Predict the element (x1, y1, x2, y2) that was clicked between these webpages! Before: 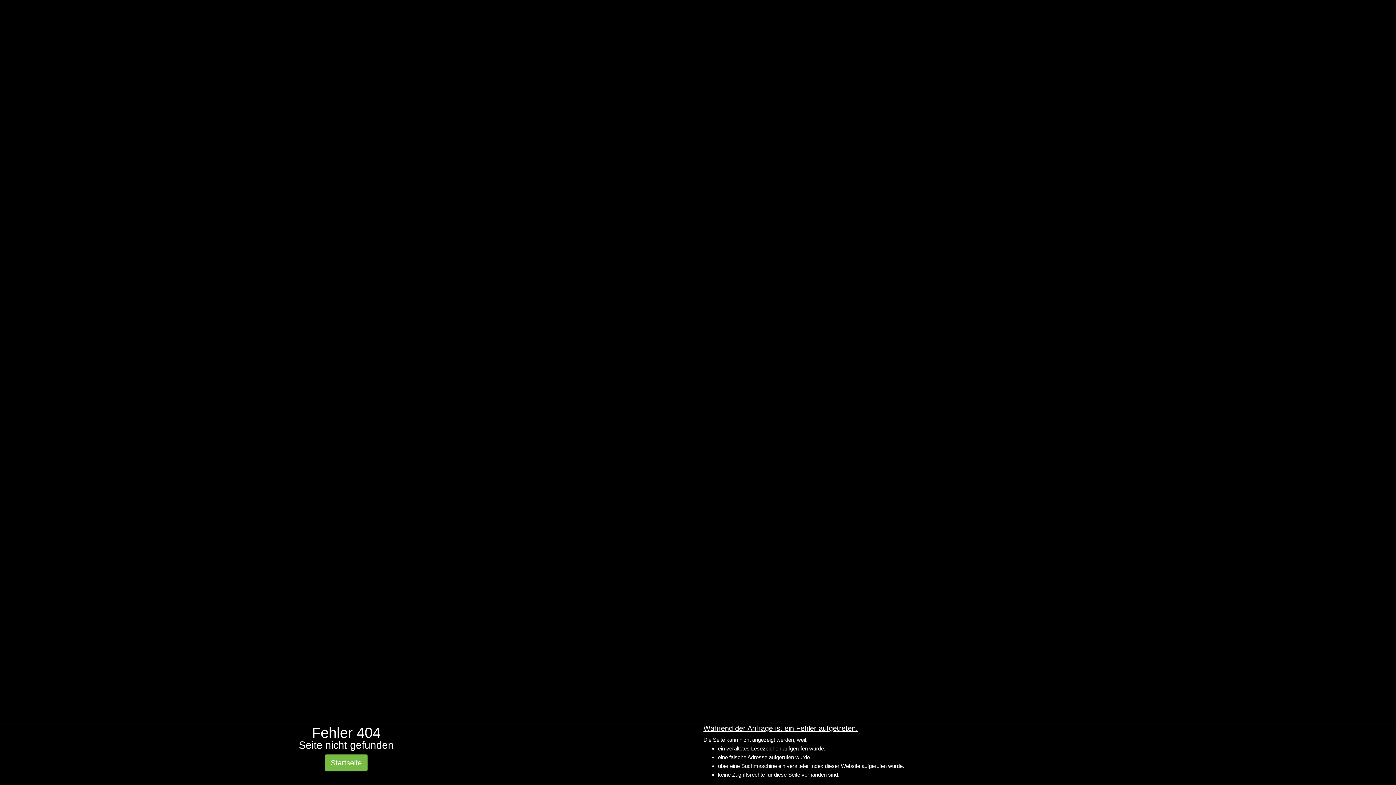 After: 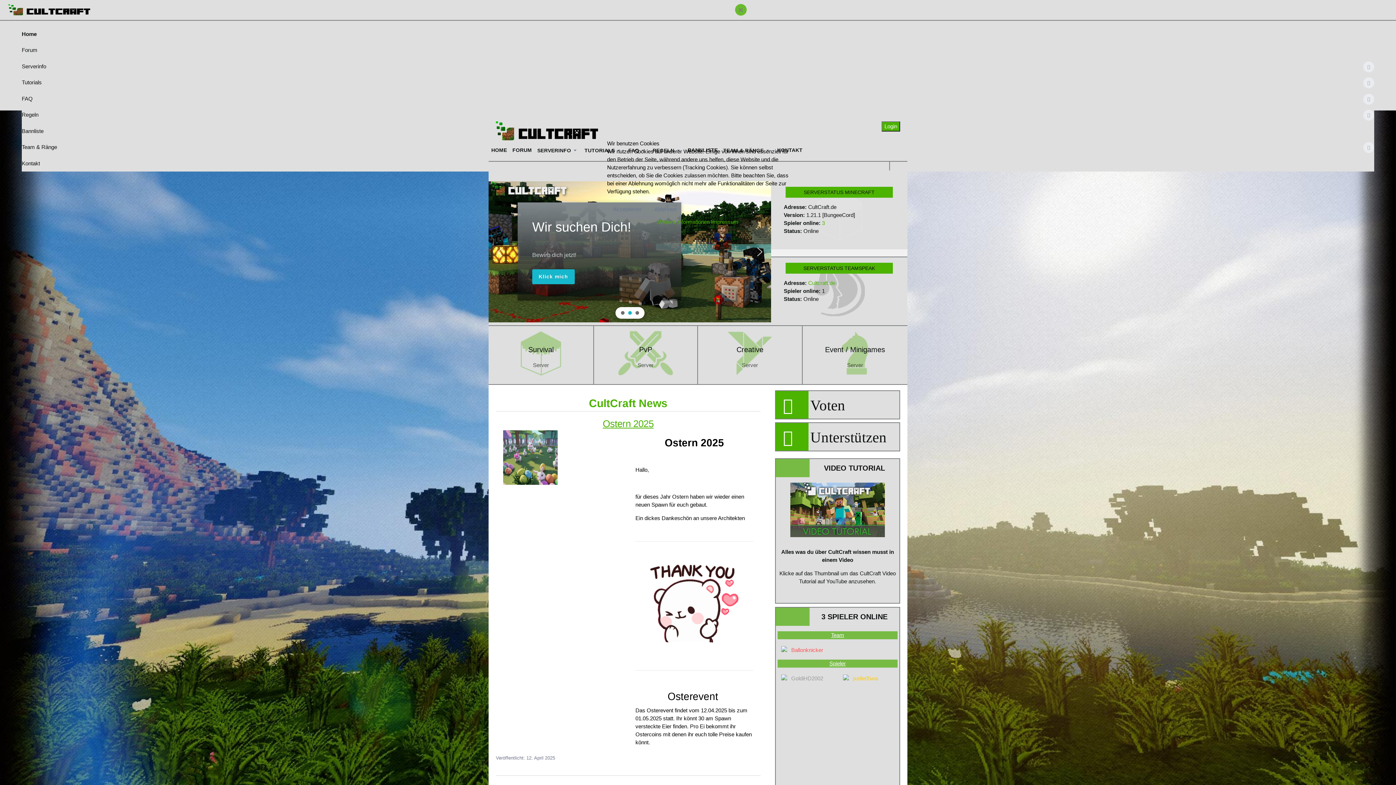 Action: bbox: (324, 754, 368, 772) label: Startseite